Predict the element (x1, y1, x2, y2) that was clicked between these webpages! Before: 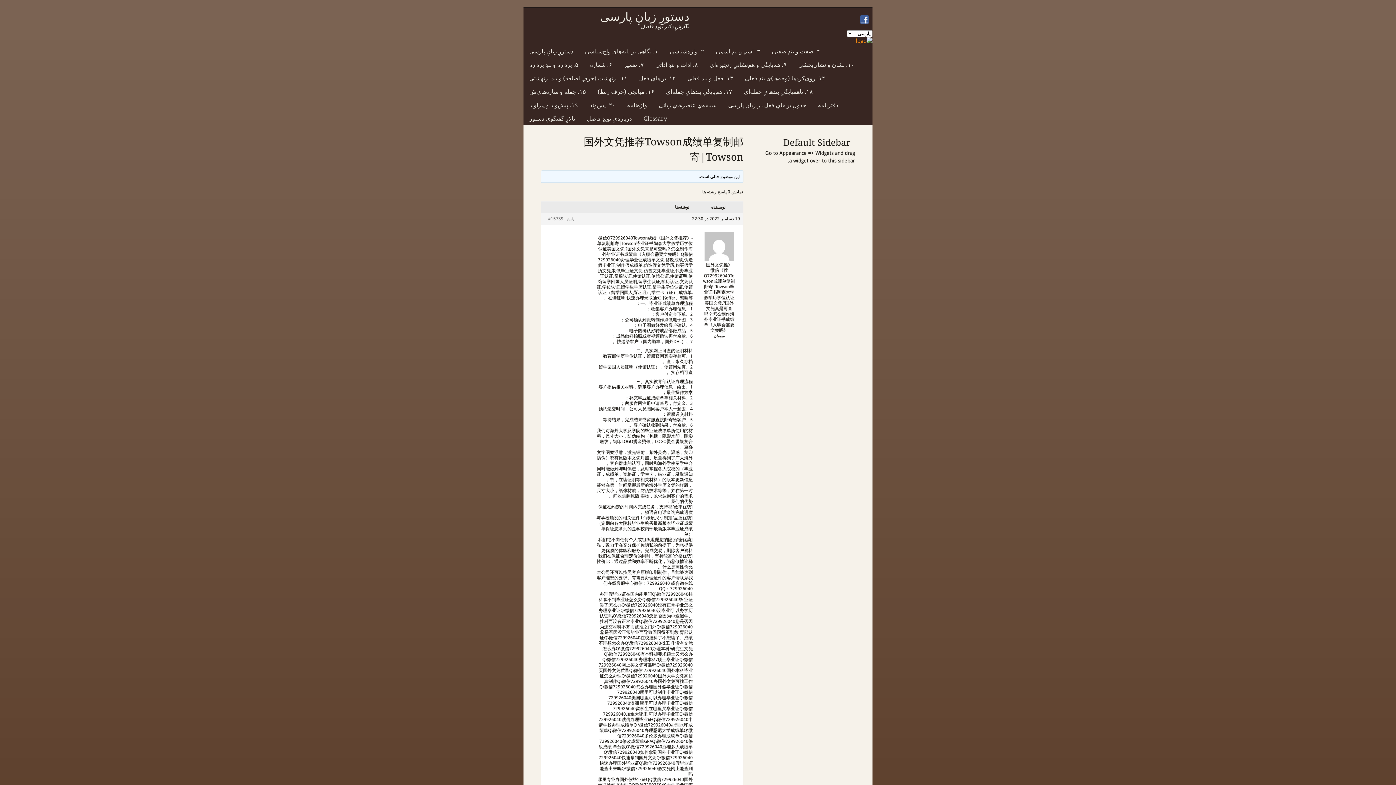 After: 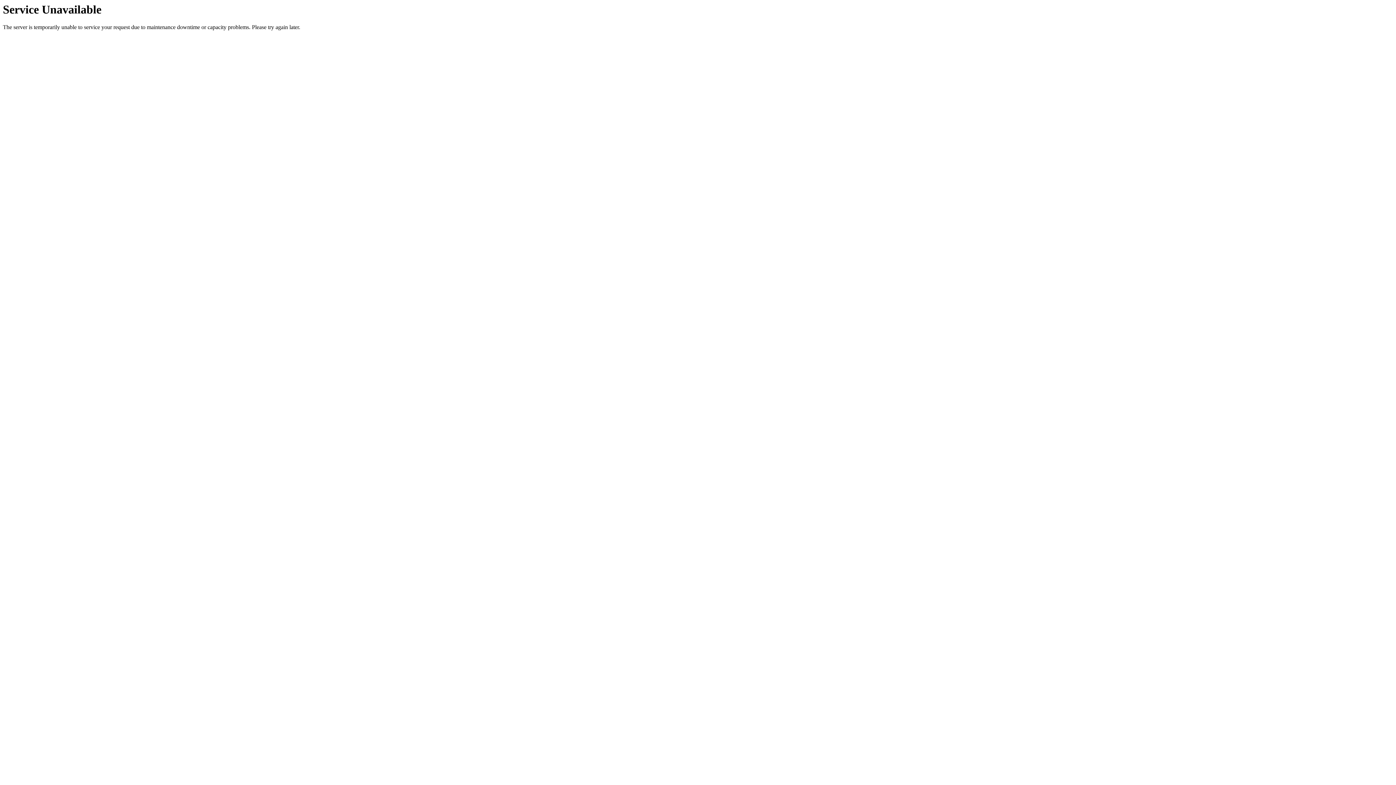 Action: bbox: (597, 88, 654, 95) label: ۱۶. میانجی (حرفِ ربط)